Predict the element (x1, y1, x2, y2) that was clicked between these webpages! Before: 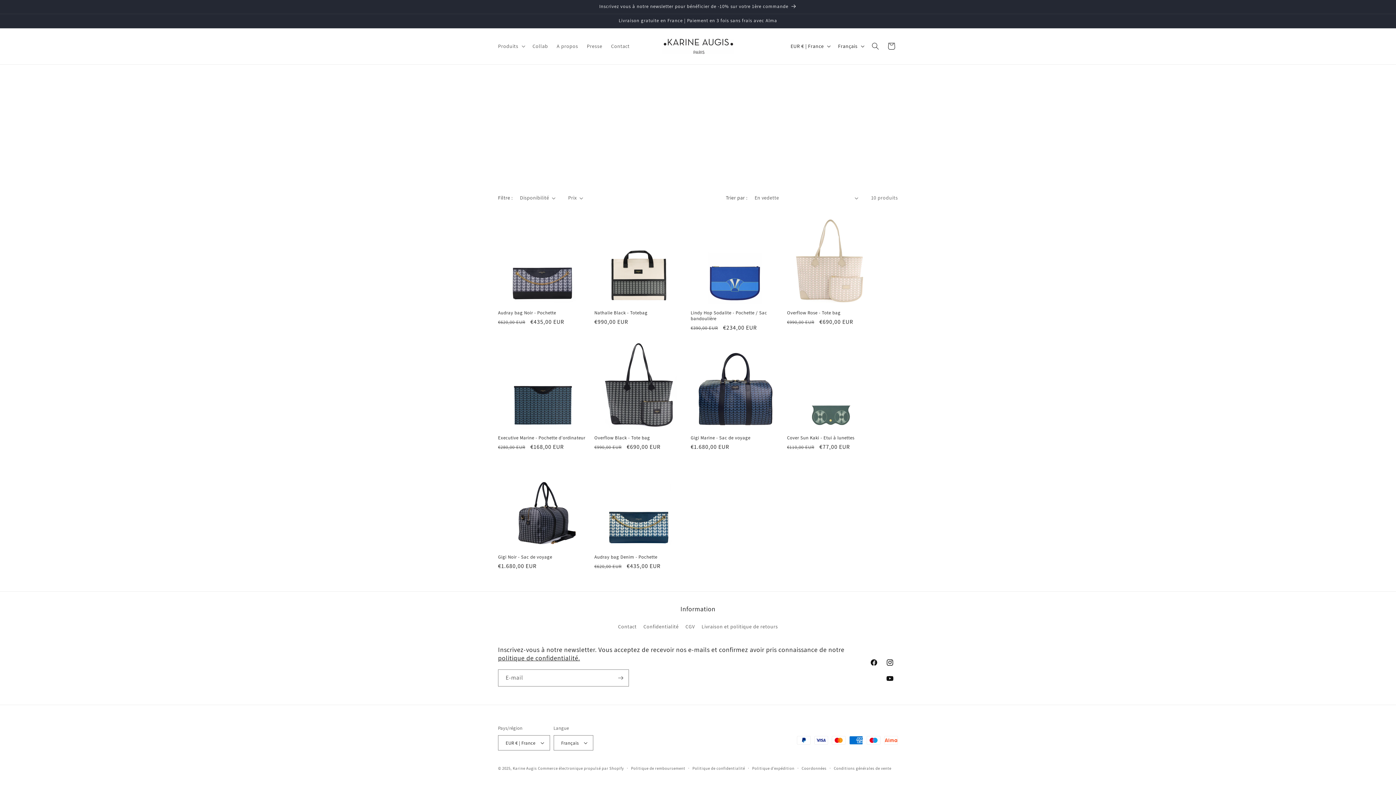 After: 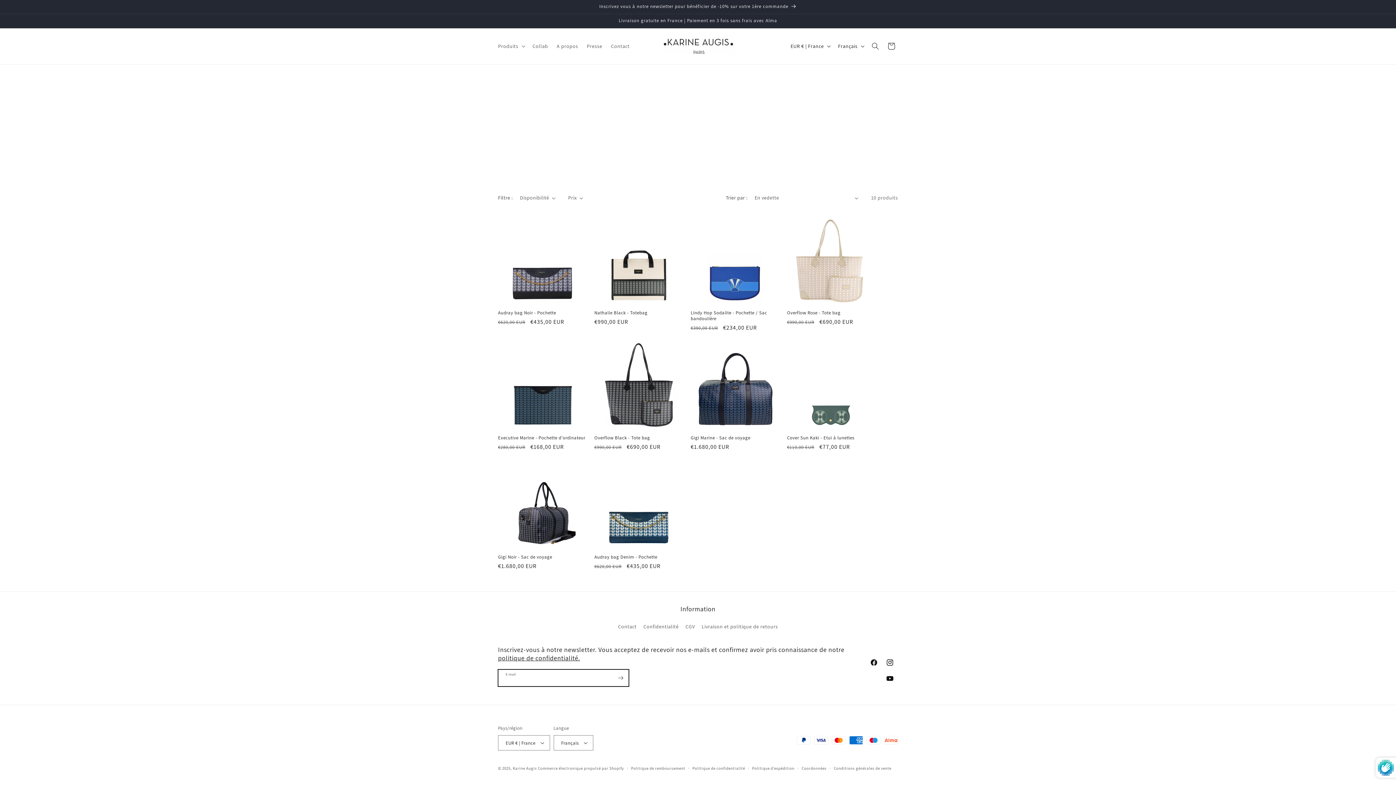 Action: label: S'inscrire bbox: (612, 669, 628, 686)